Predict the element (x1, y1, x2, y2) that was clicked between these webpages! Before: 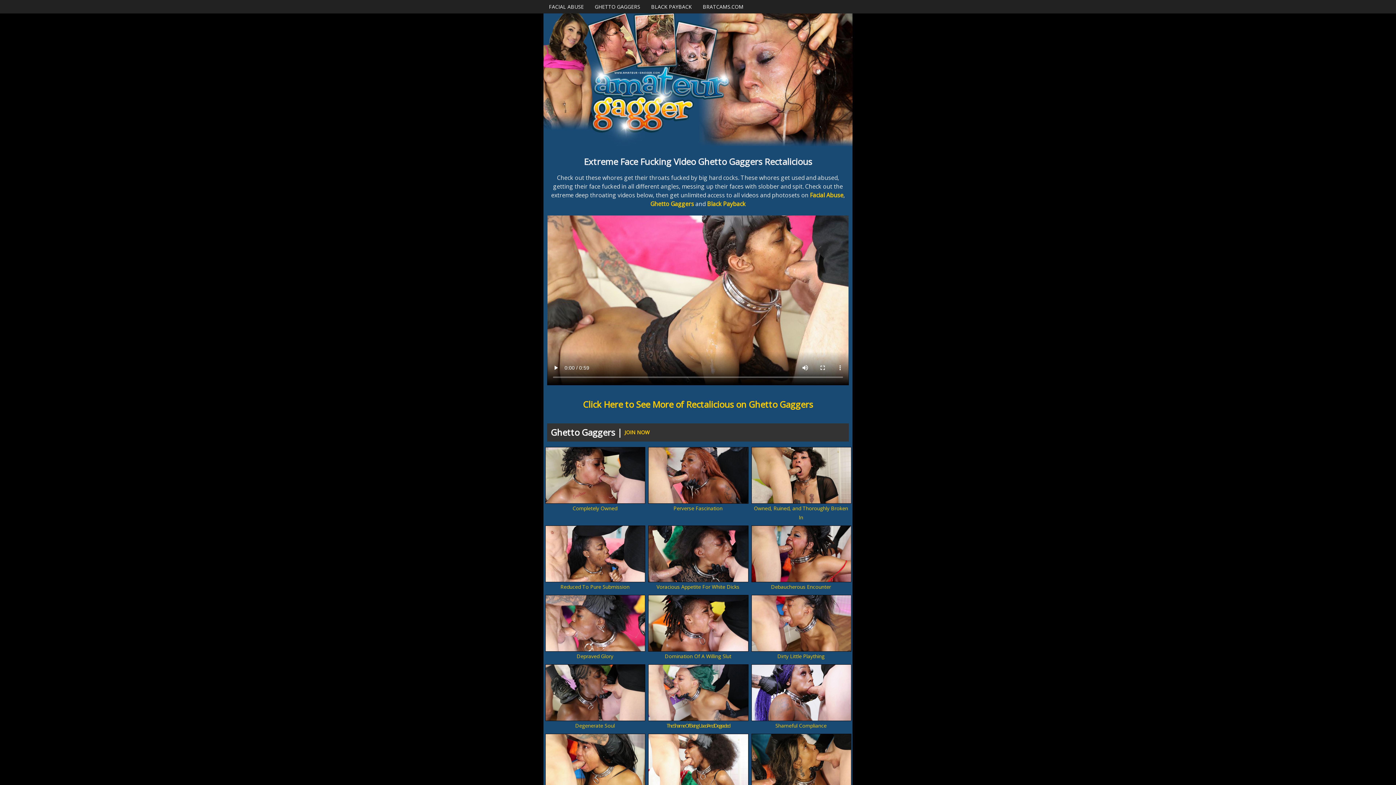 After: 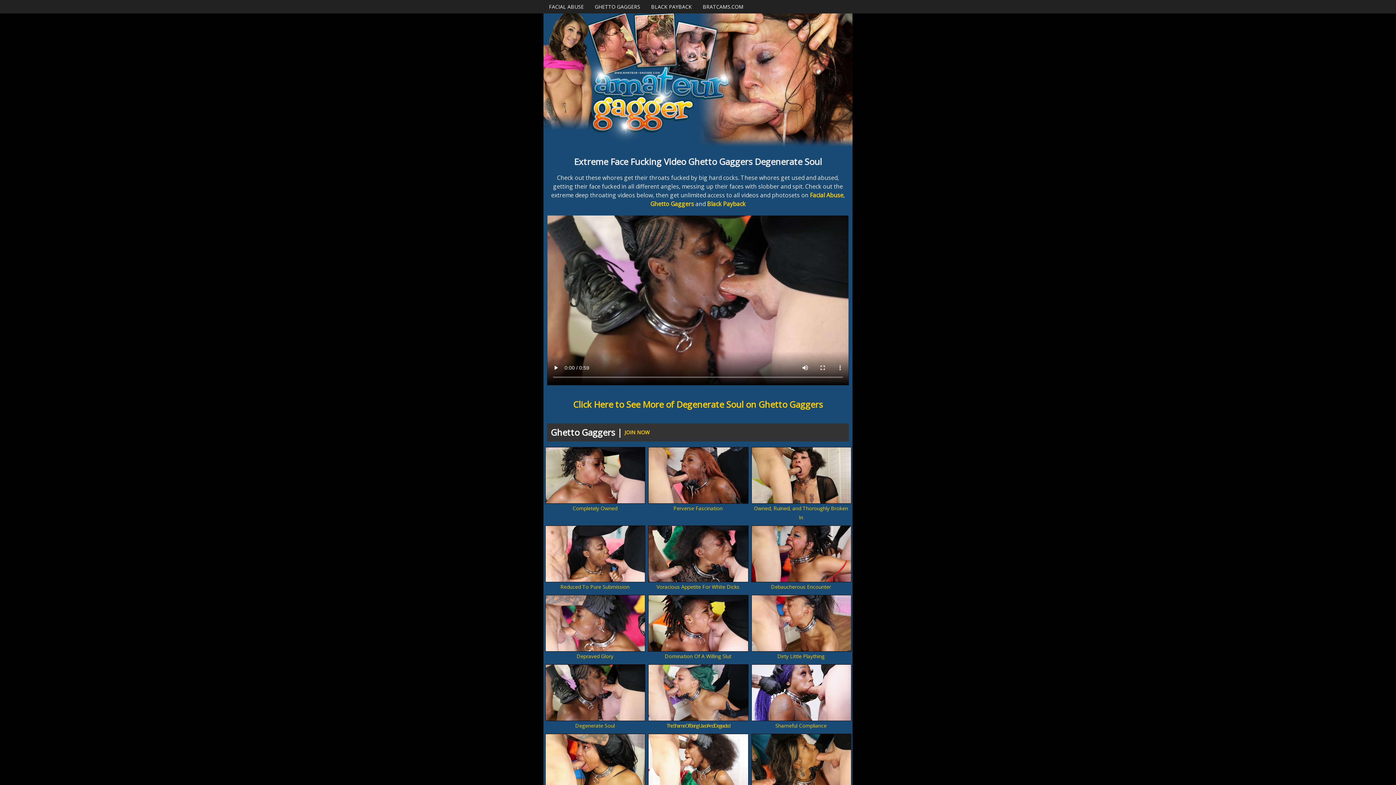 Action: bbox: (545, 659, 645, 666)